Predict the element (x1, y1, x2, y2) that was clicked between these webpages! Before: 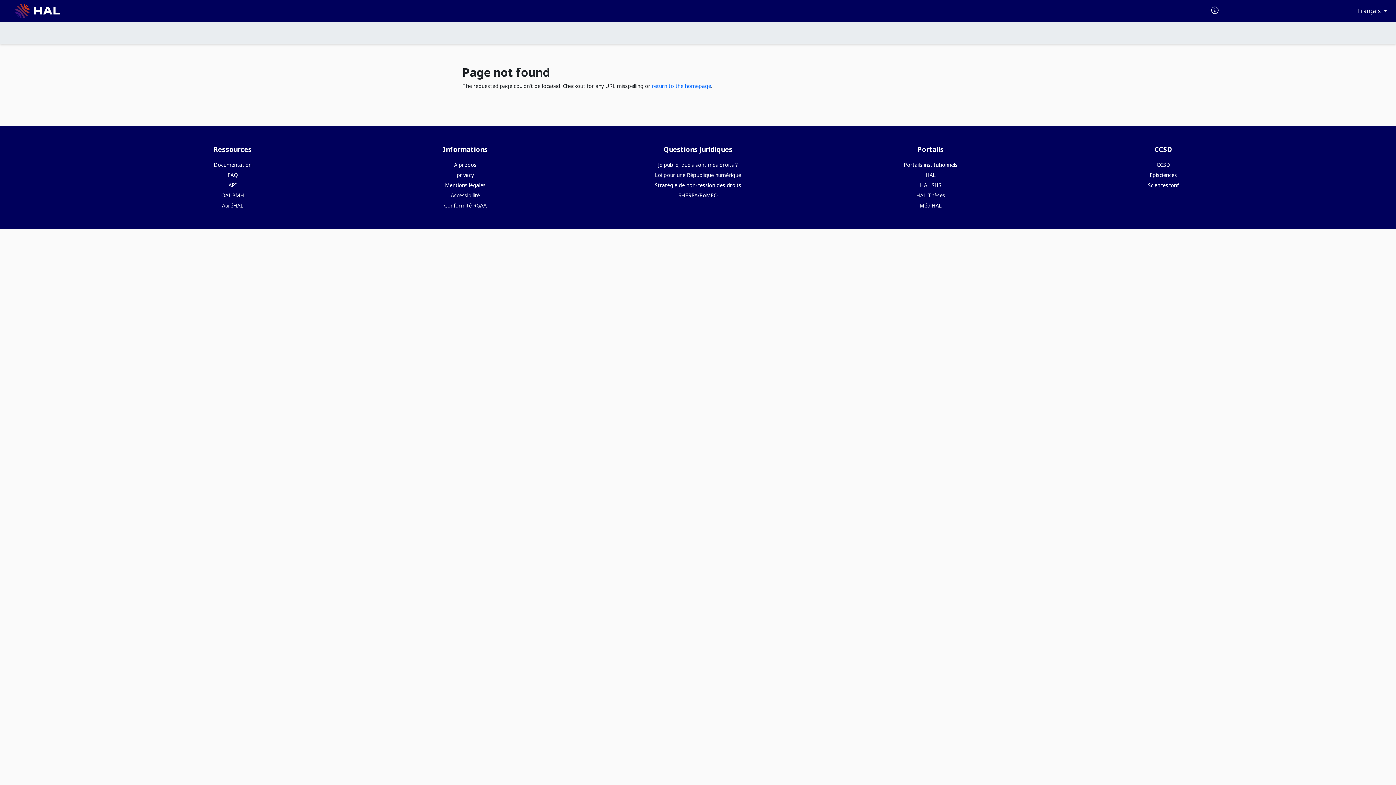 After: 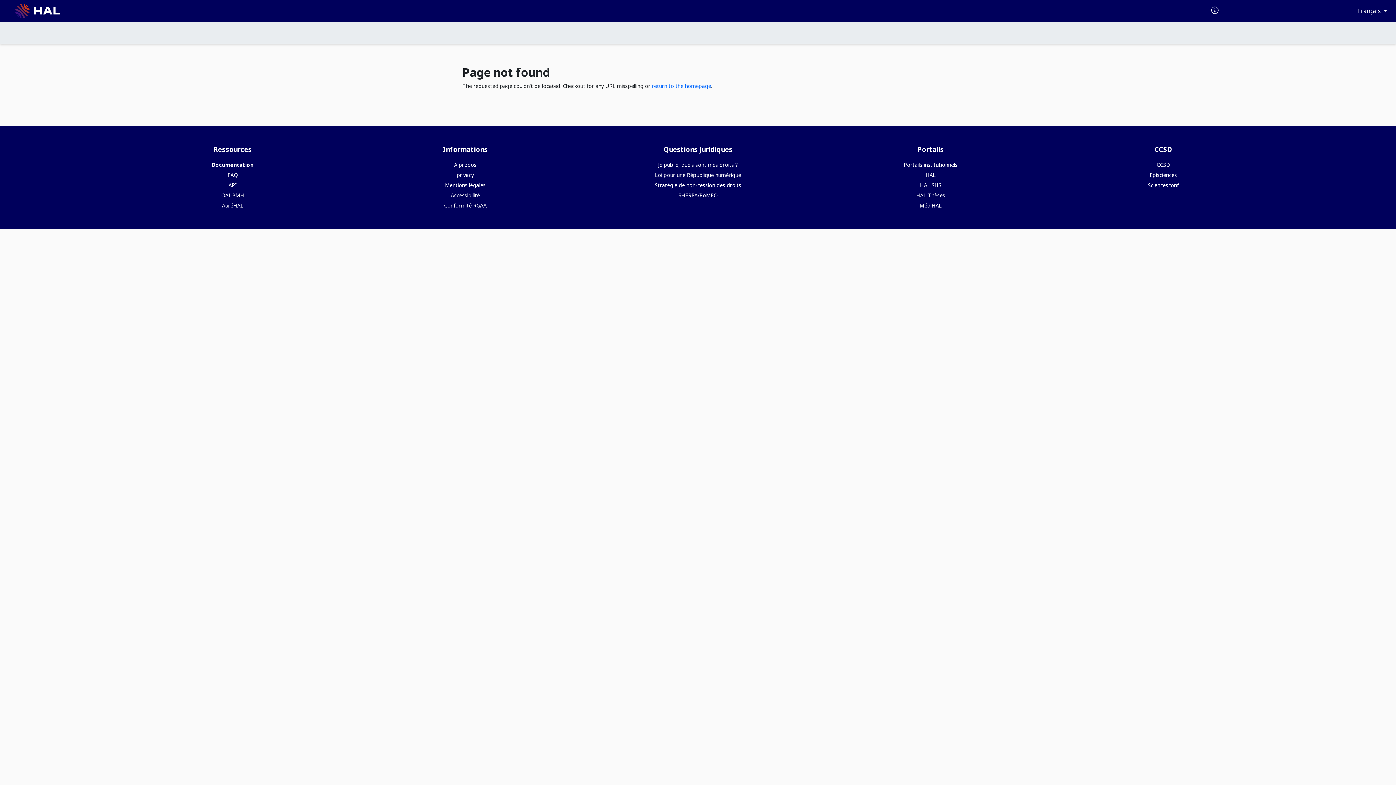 Action: bbox: (213, 161, 251, 168) label: Documentation